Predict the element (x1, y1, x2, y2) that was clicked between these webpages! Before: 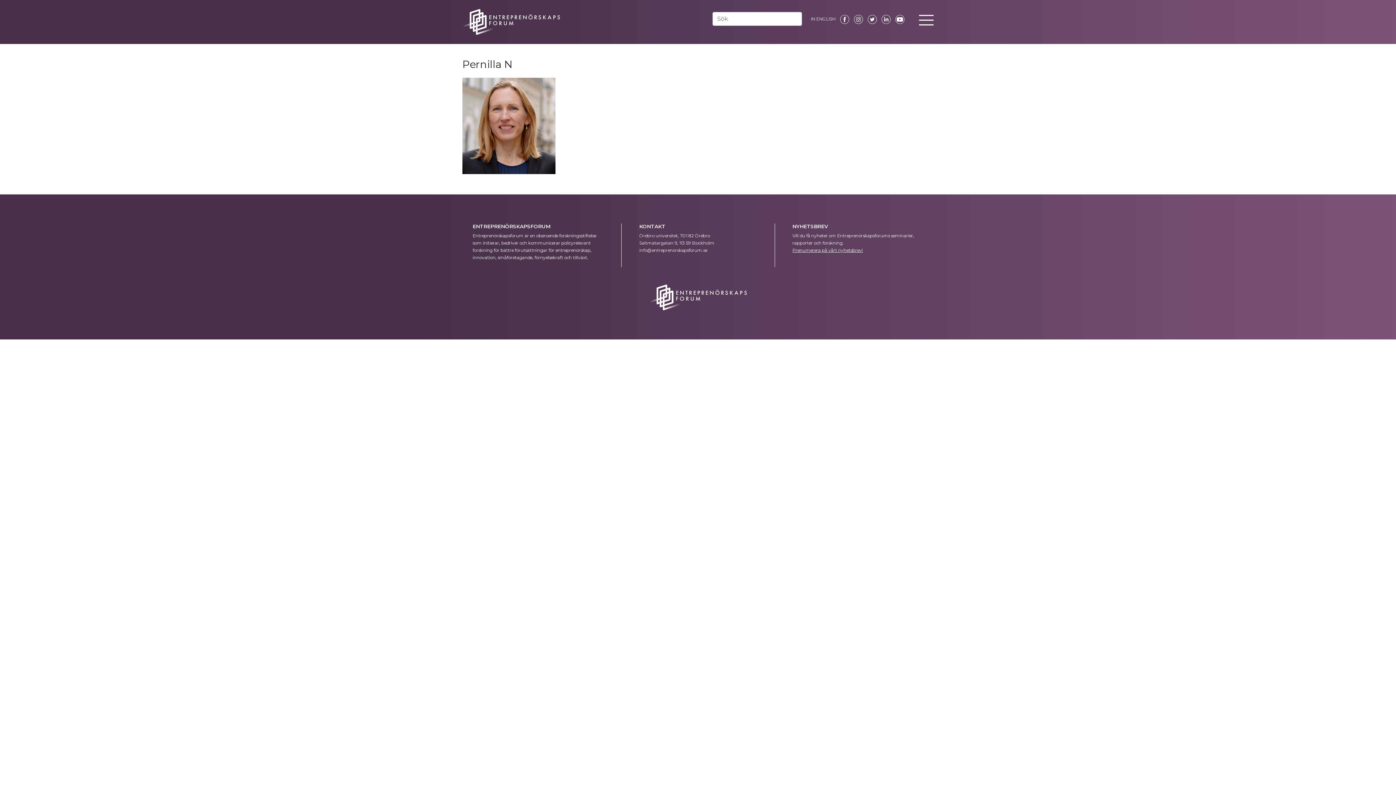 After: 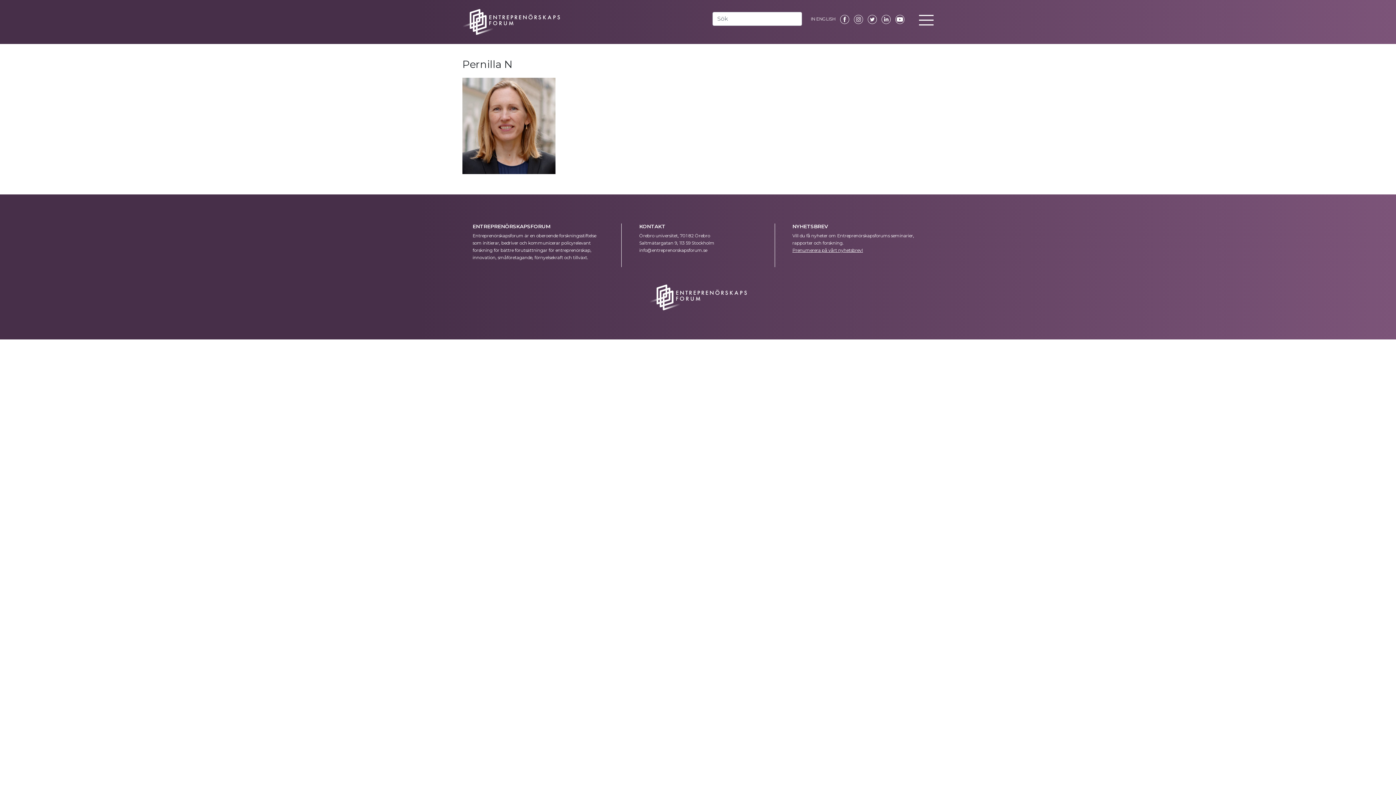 Action: bbox: (892, 16, 904, 21)